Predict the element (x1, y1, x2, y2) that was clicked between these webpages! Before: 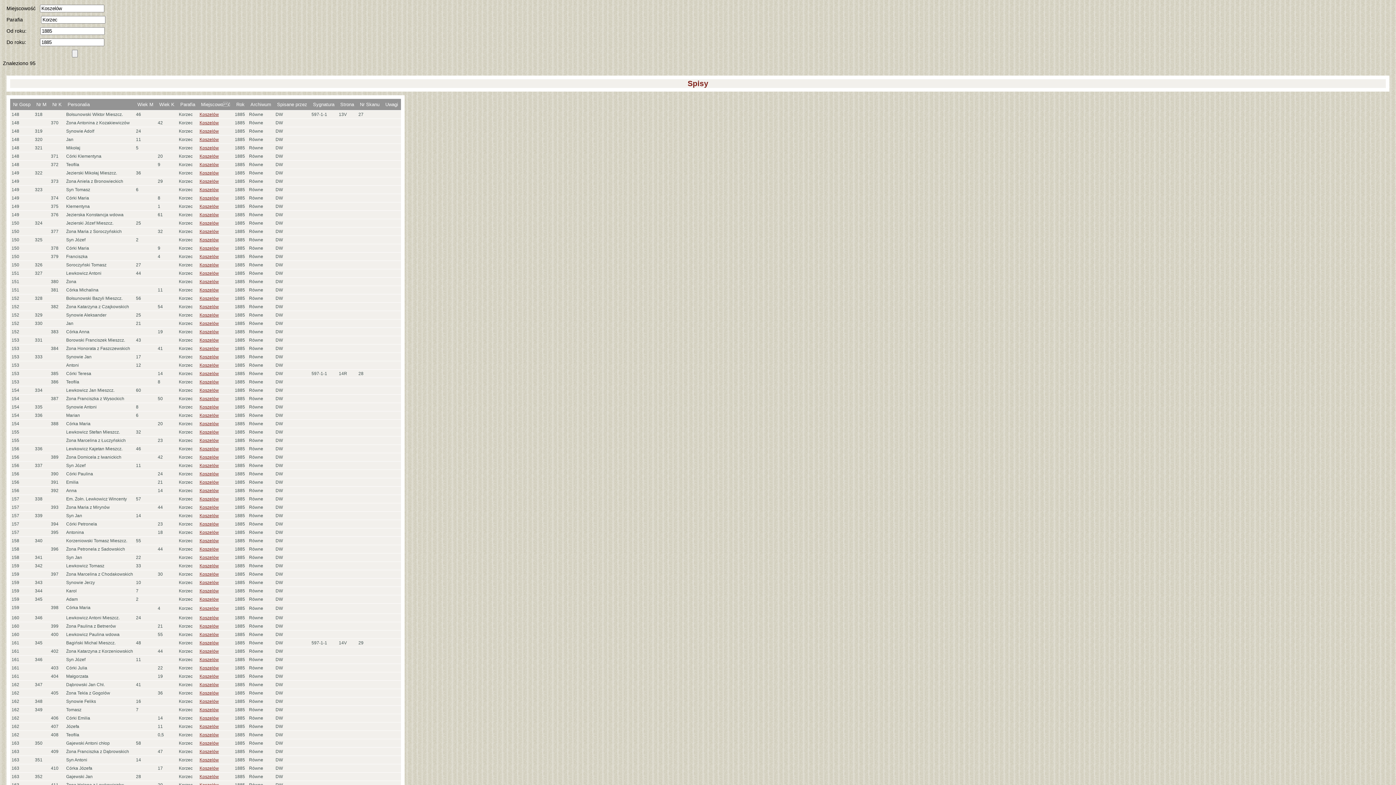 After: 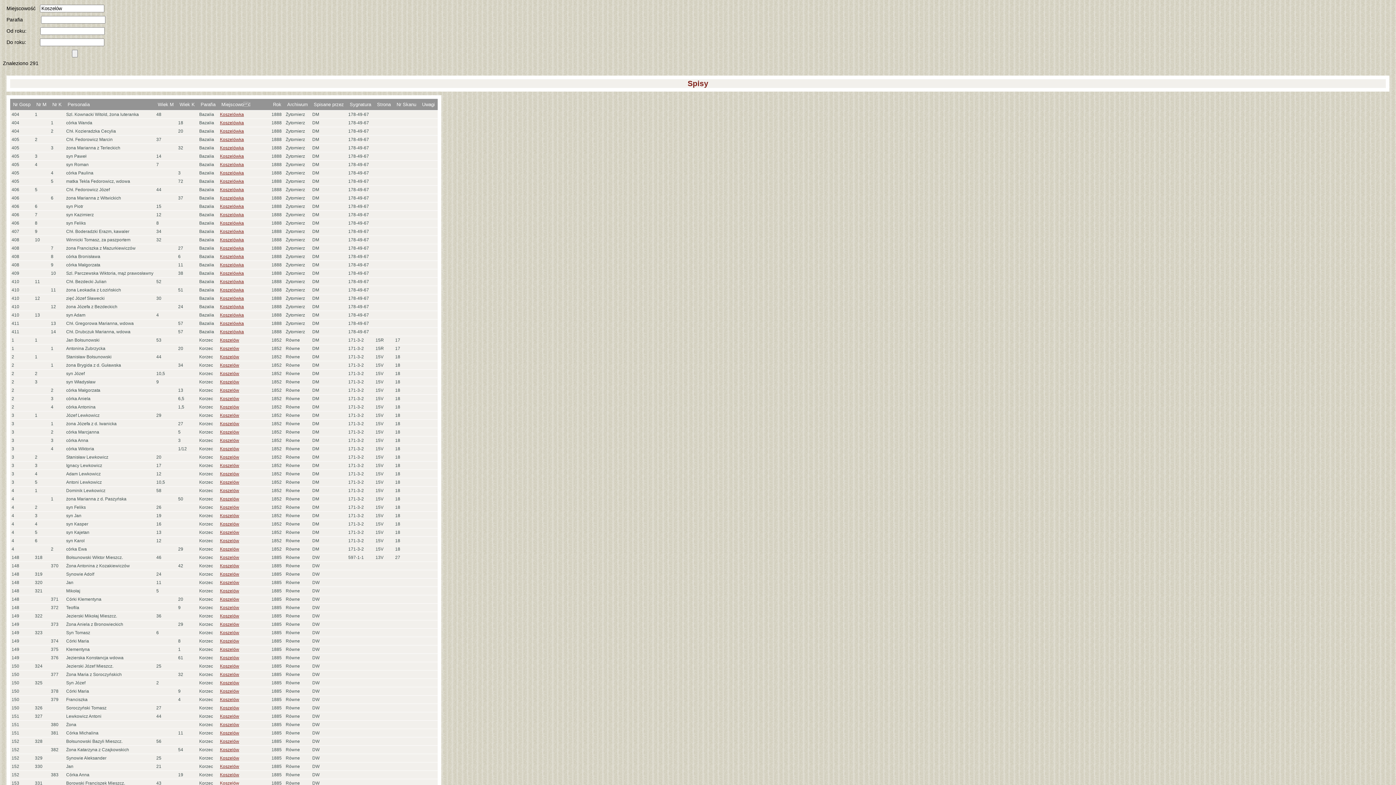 Action: label: Koszelów bbox: (199, 530, 218, 535)